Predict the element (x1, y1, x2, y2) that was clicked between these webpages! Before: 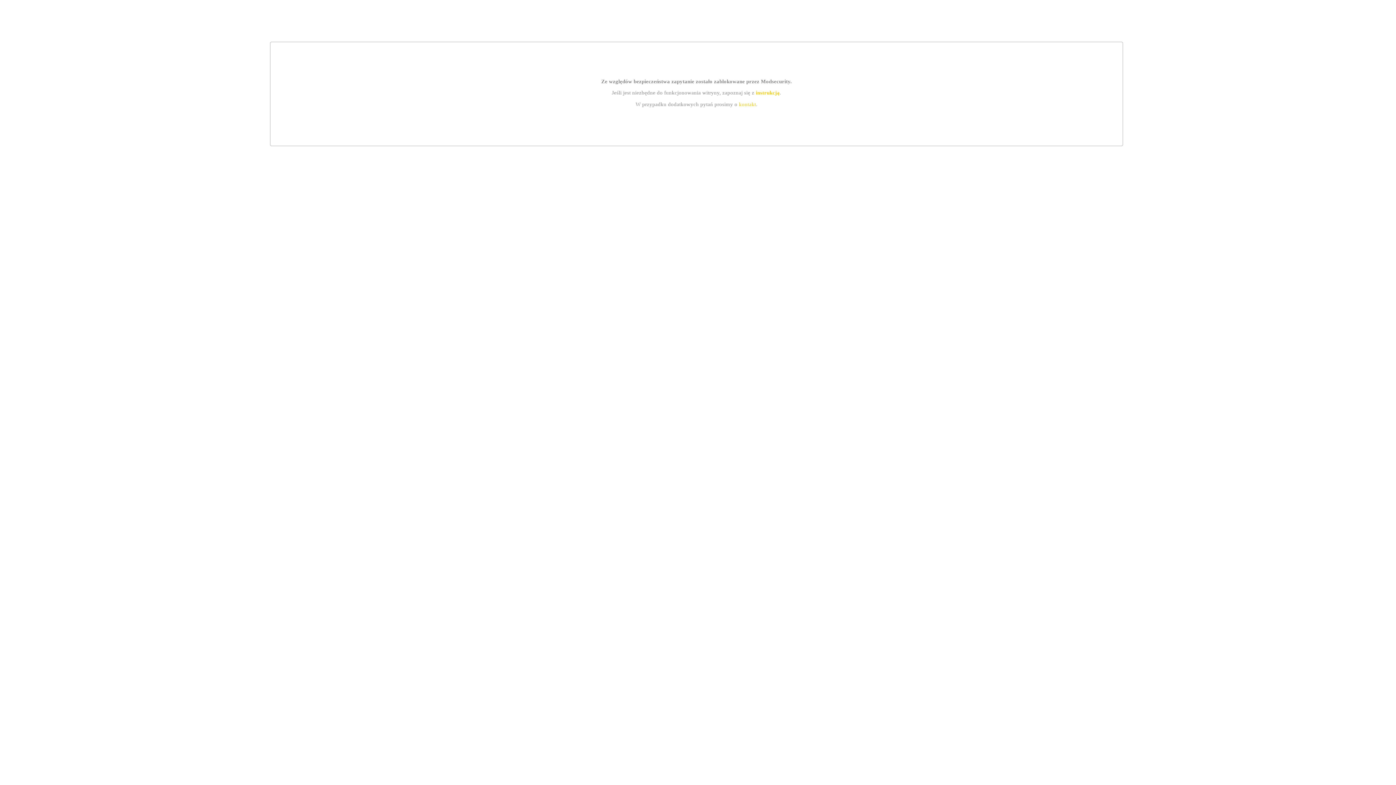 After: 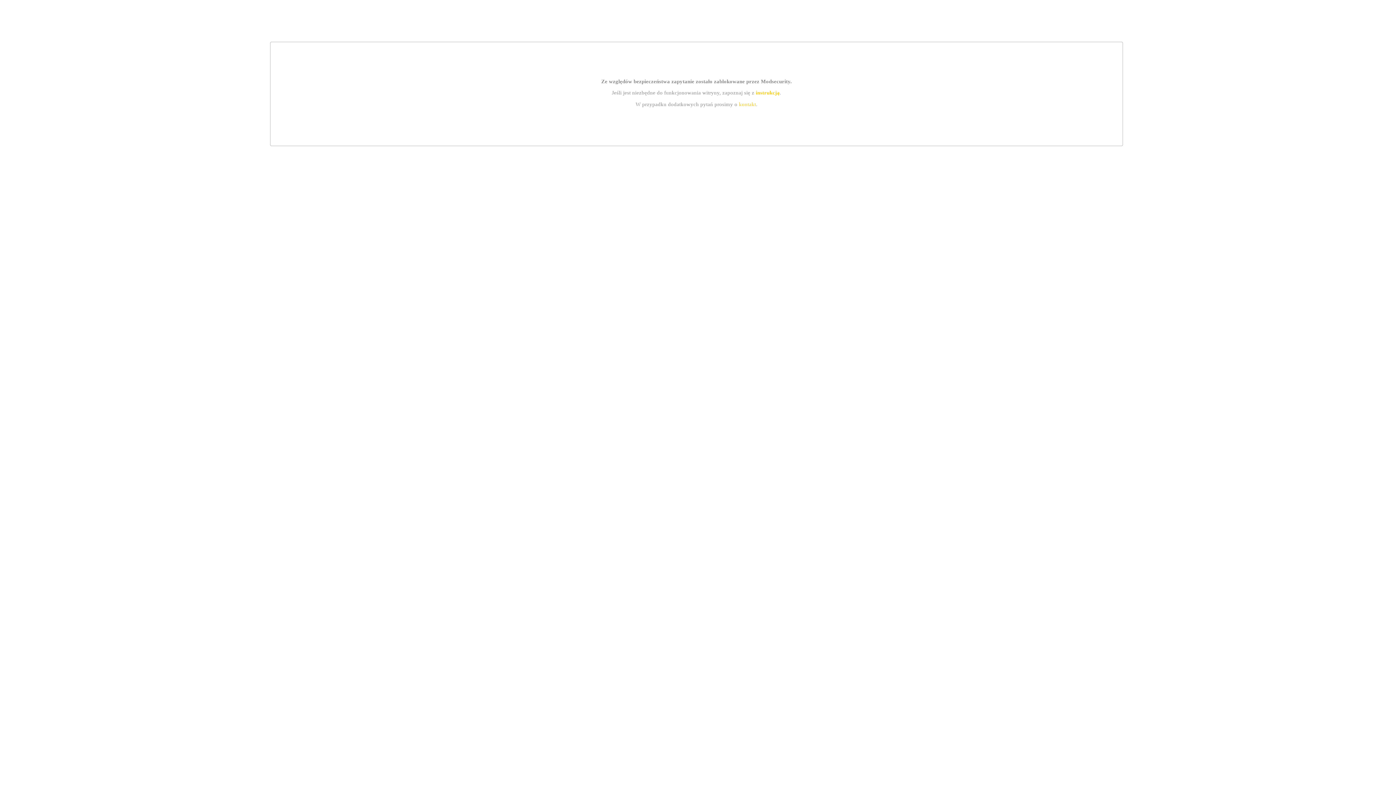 Action: label: kontakt bbox: (739, 101, 756, 107)